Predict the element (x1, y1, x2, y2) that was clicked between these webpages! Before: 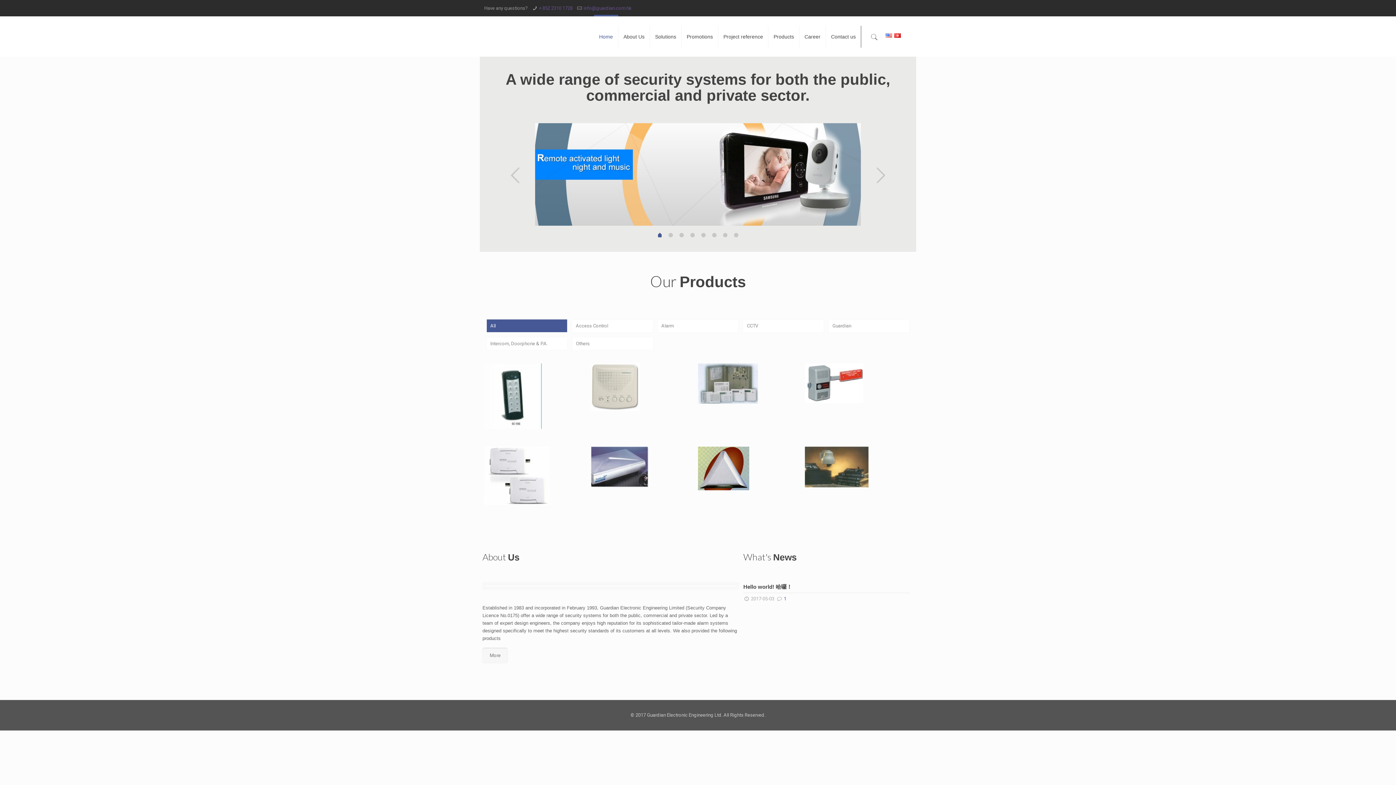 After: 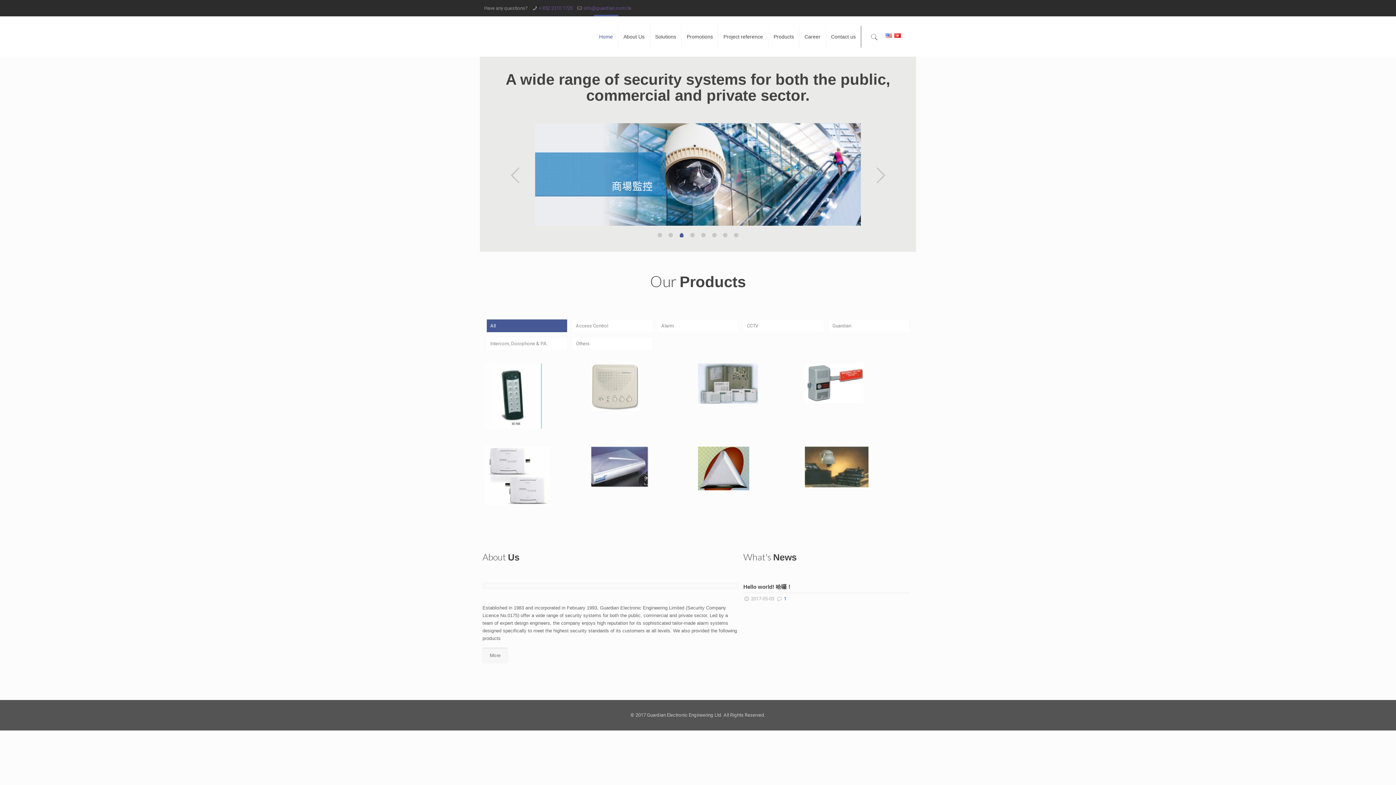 Action: bbox: (679, 233, 684, 237) label: 2